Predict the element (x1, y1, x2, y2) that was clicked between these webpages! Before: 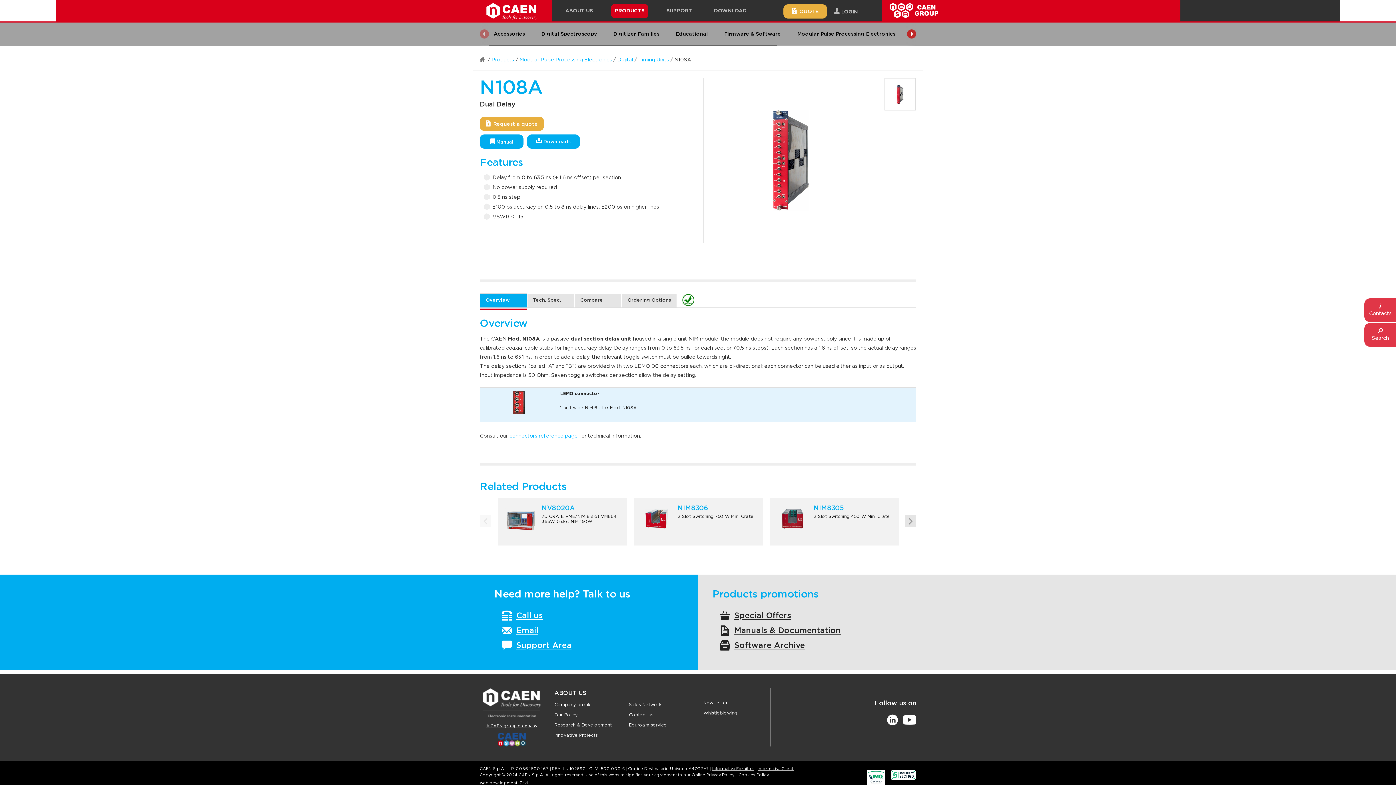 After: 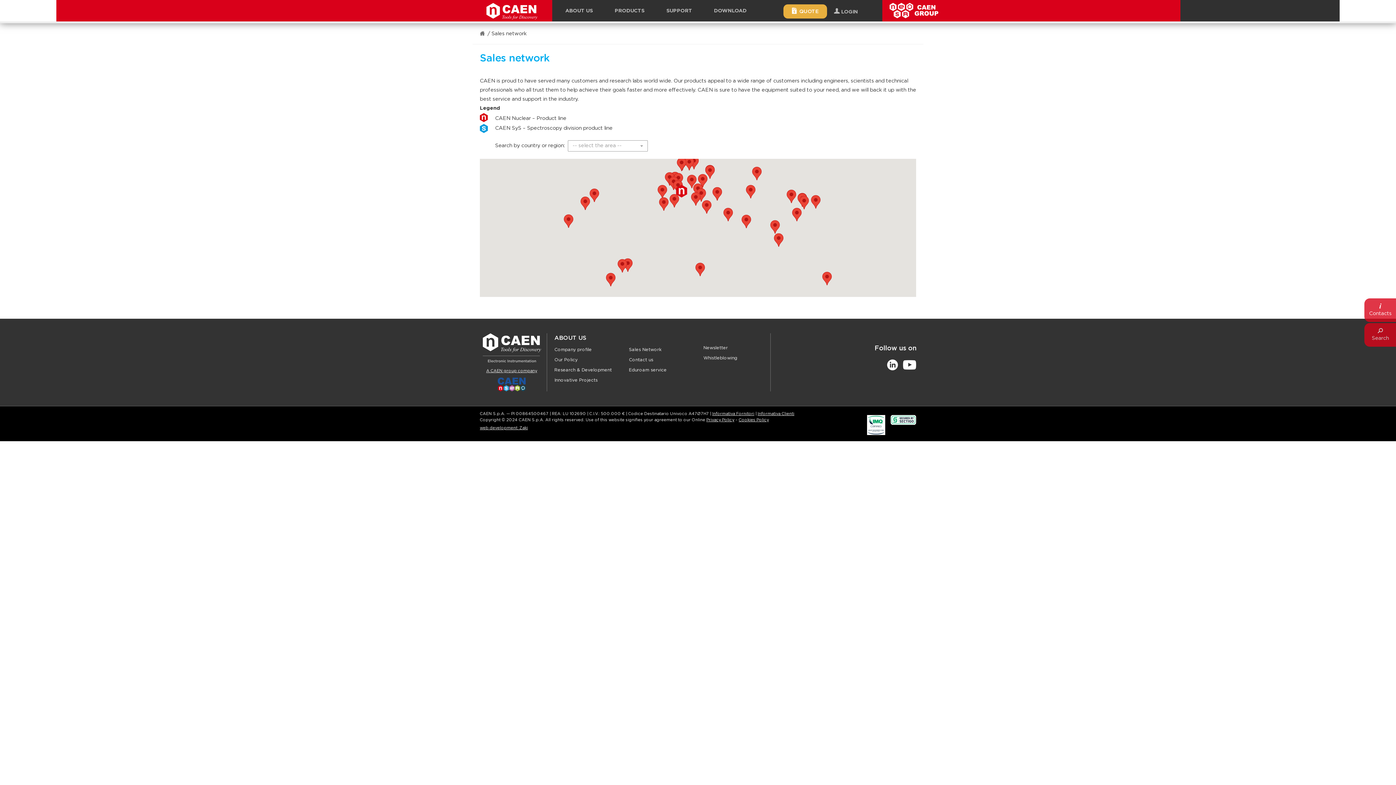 Action: label: Sales Network bbox: (629, 702, 661, 707)